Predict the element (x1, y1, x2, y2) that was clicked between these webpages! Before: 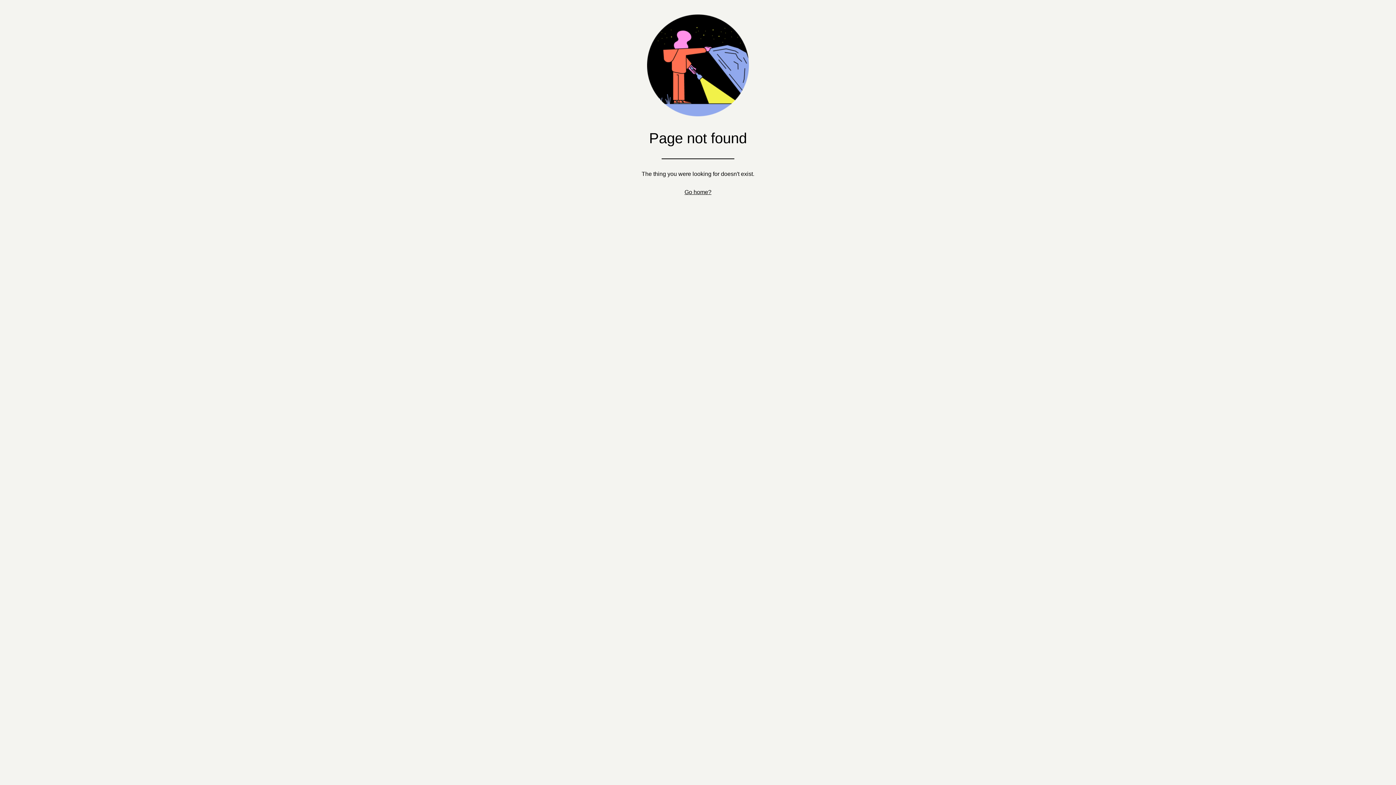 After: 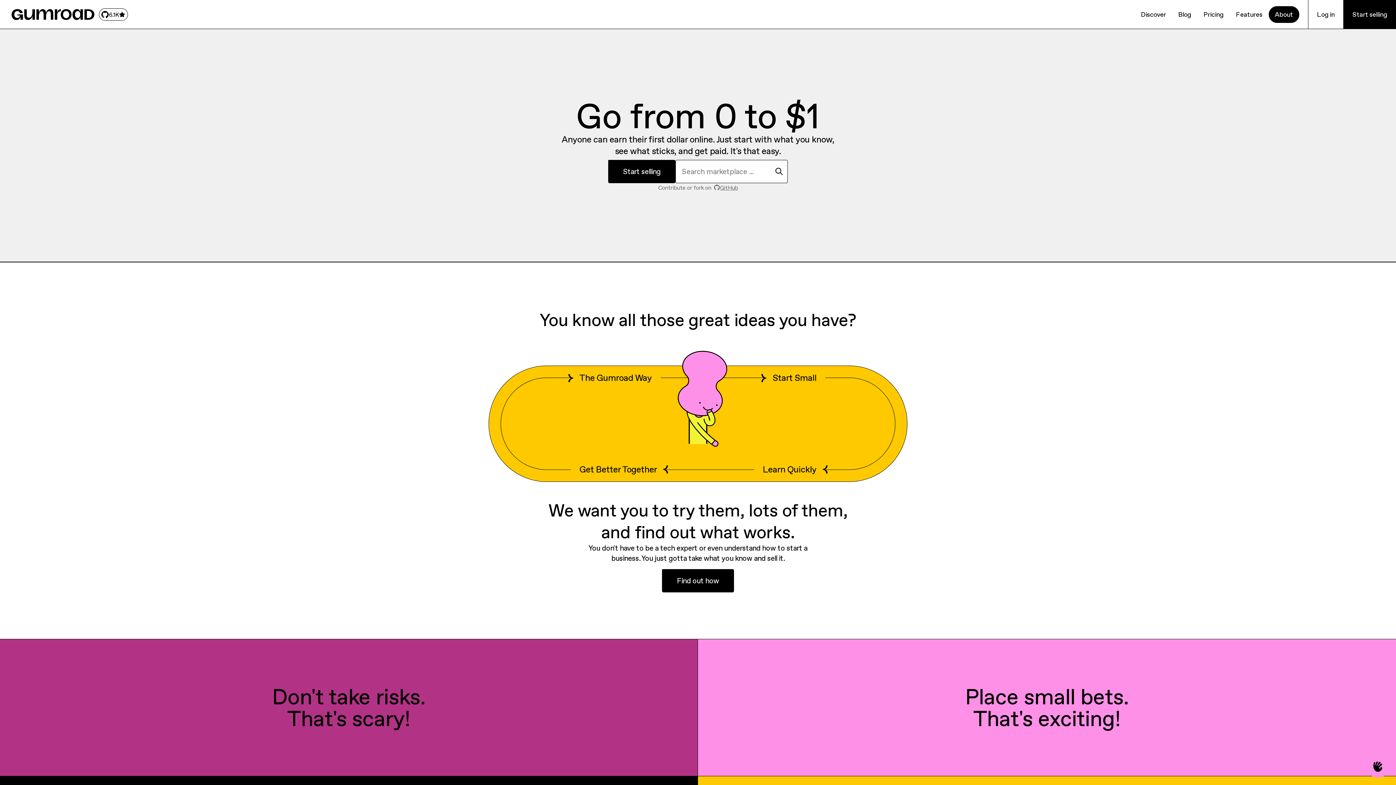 Action: bbox: (684, 189, 711, 195) label: Go home?